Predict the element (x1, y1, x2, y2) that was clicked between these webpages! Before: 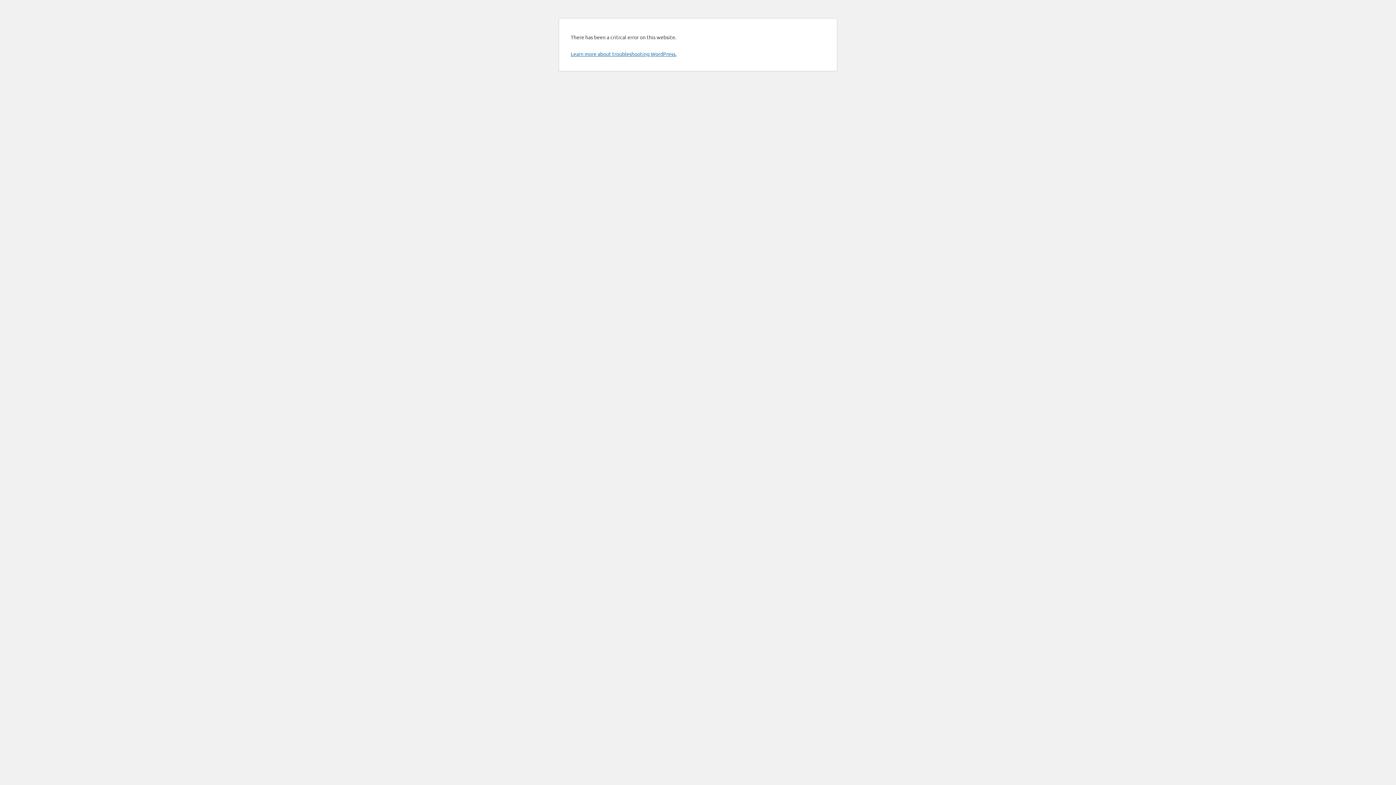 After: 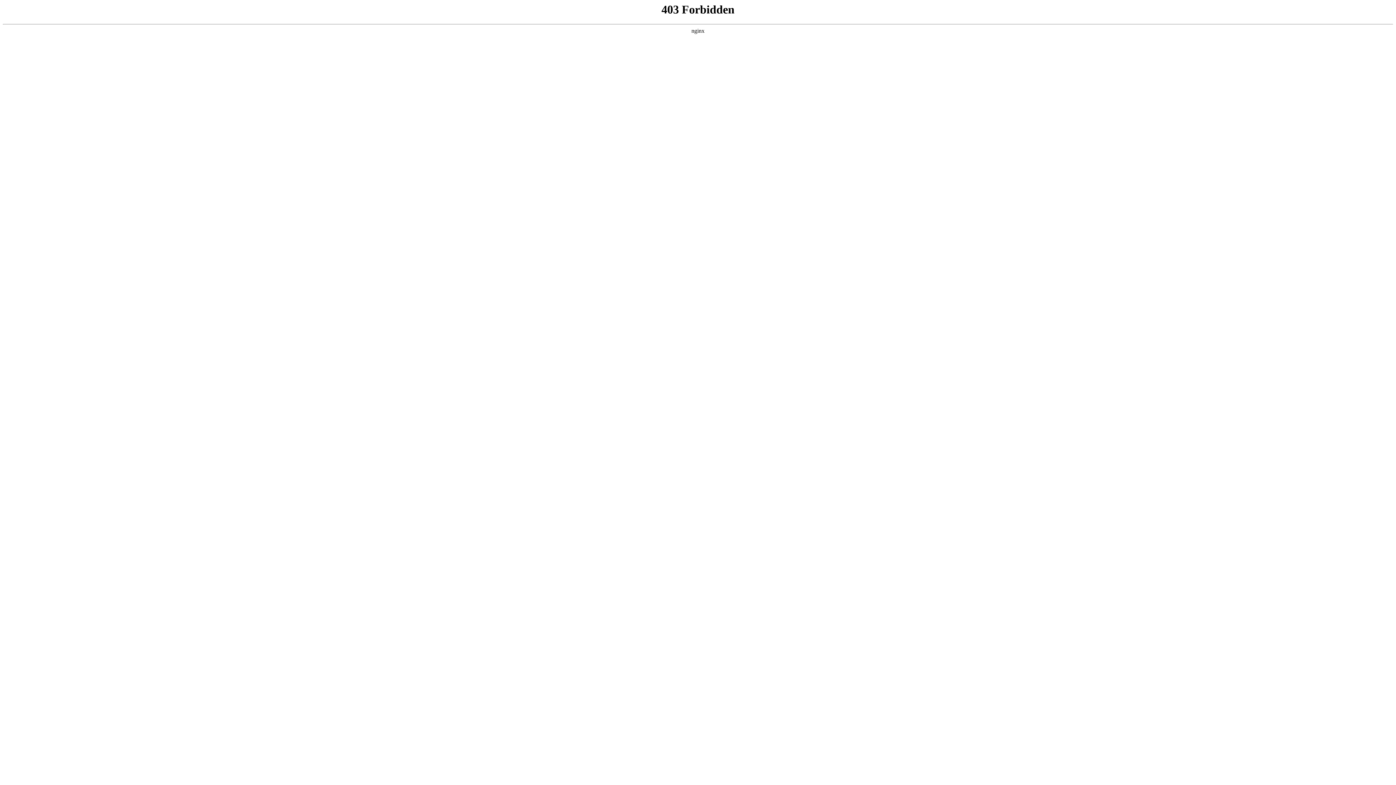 Action: bbox: (570, 50, 676, 57) label: Learn more about troubleshooting WordPress.